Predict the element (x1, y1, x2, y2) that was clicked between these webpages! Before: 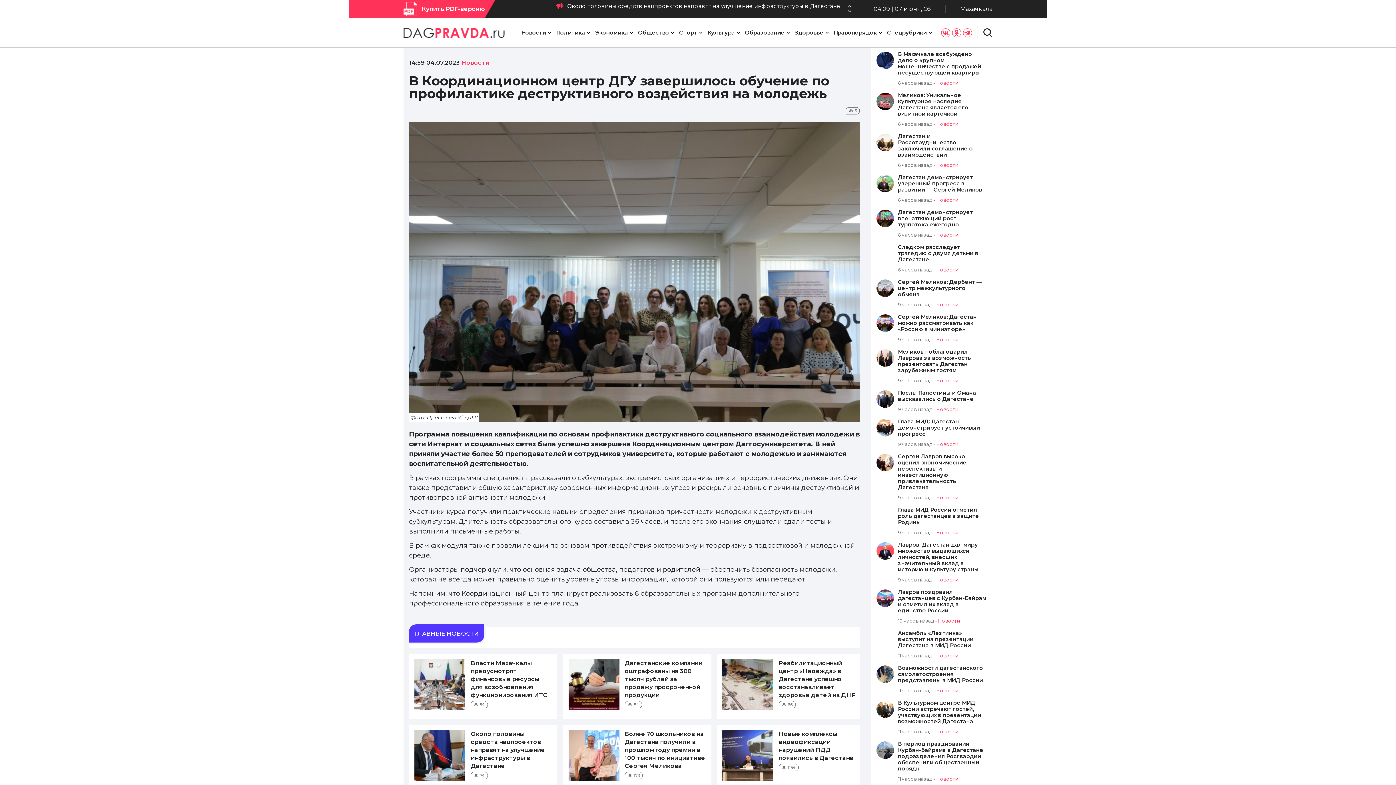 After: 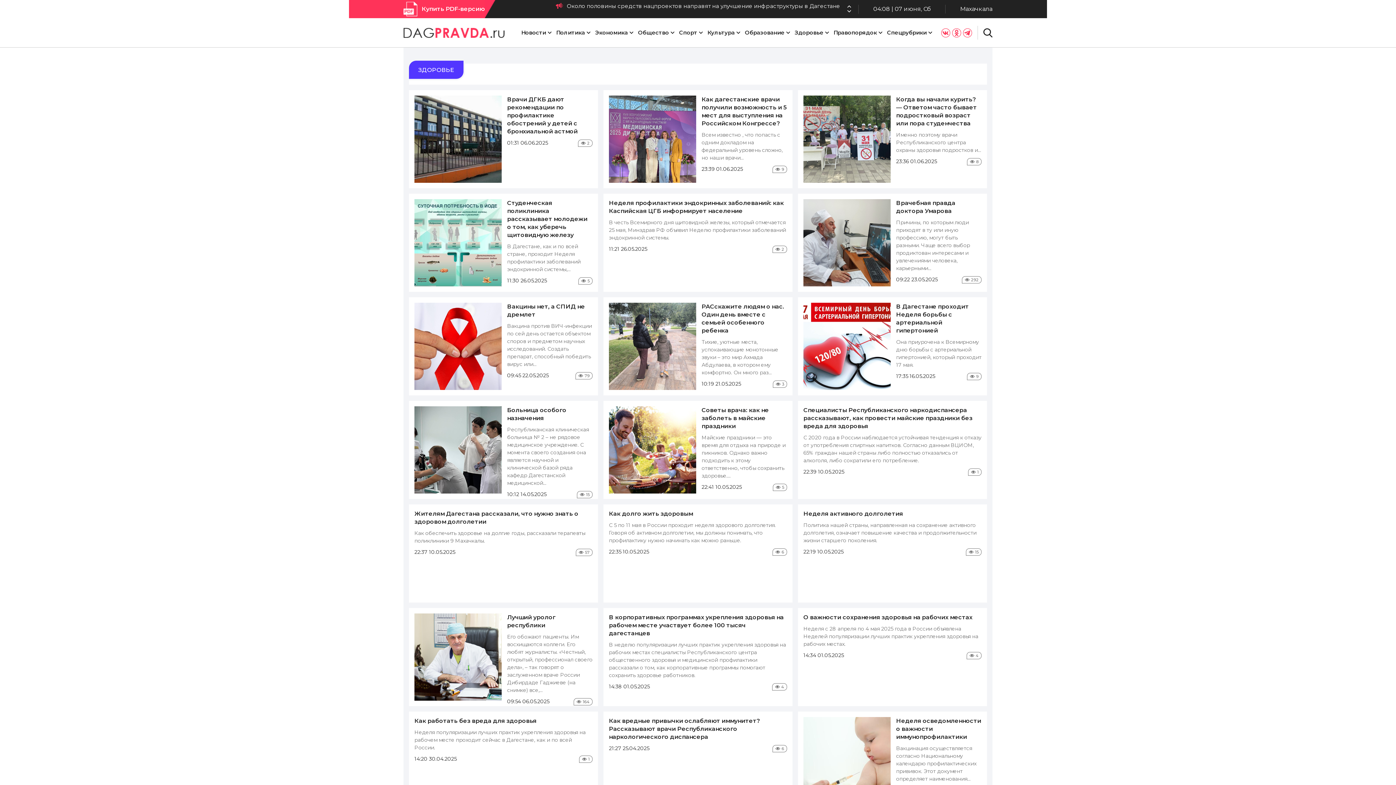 Action: bbox: (794, 18, 829, 47) label: Здоровье